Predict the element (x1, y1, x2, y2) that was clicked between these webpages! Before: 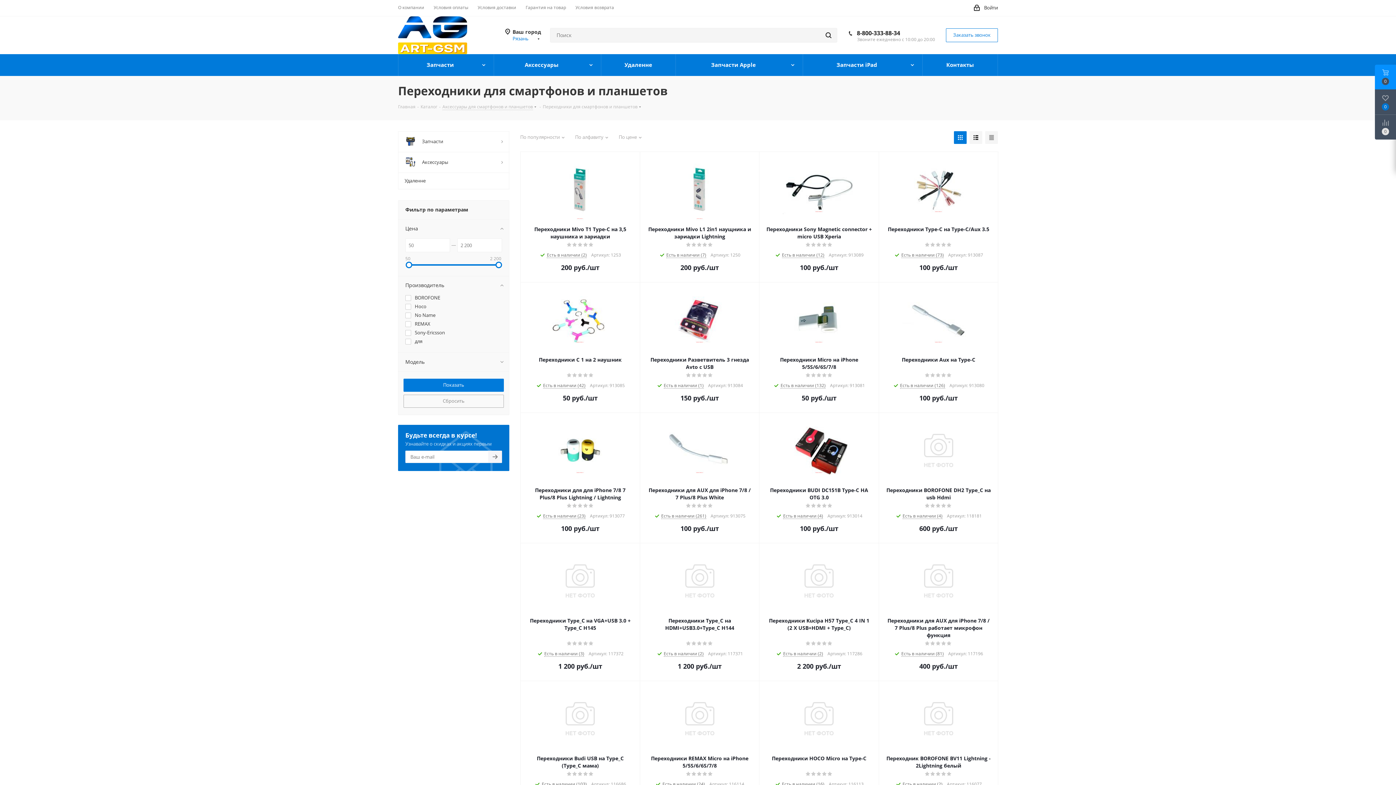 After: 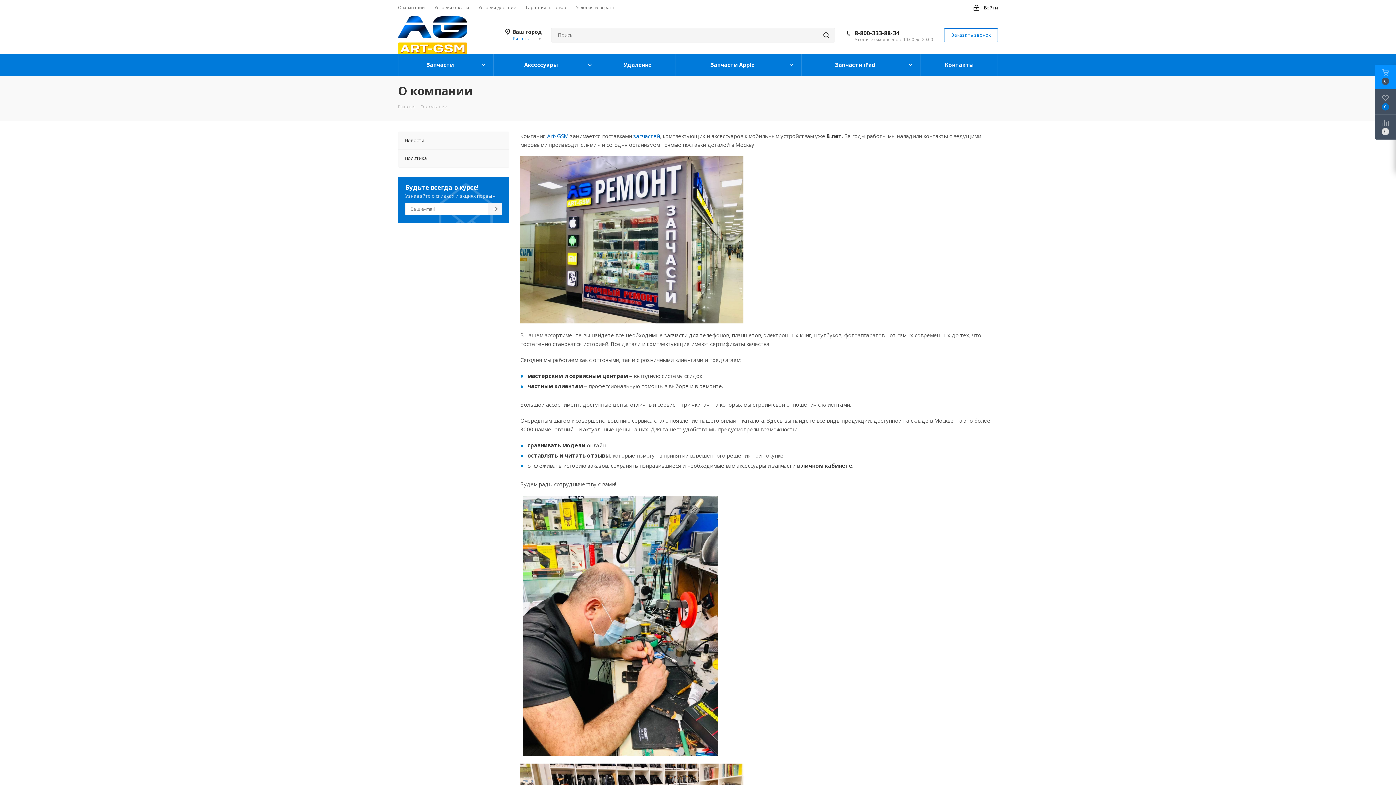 Action: bbox: (398, 4, 424, 10) label: О компании